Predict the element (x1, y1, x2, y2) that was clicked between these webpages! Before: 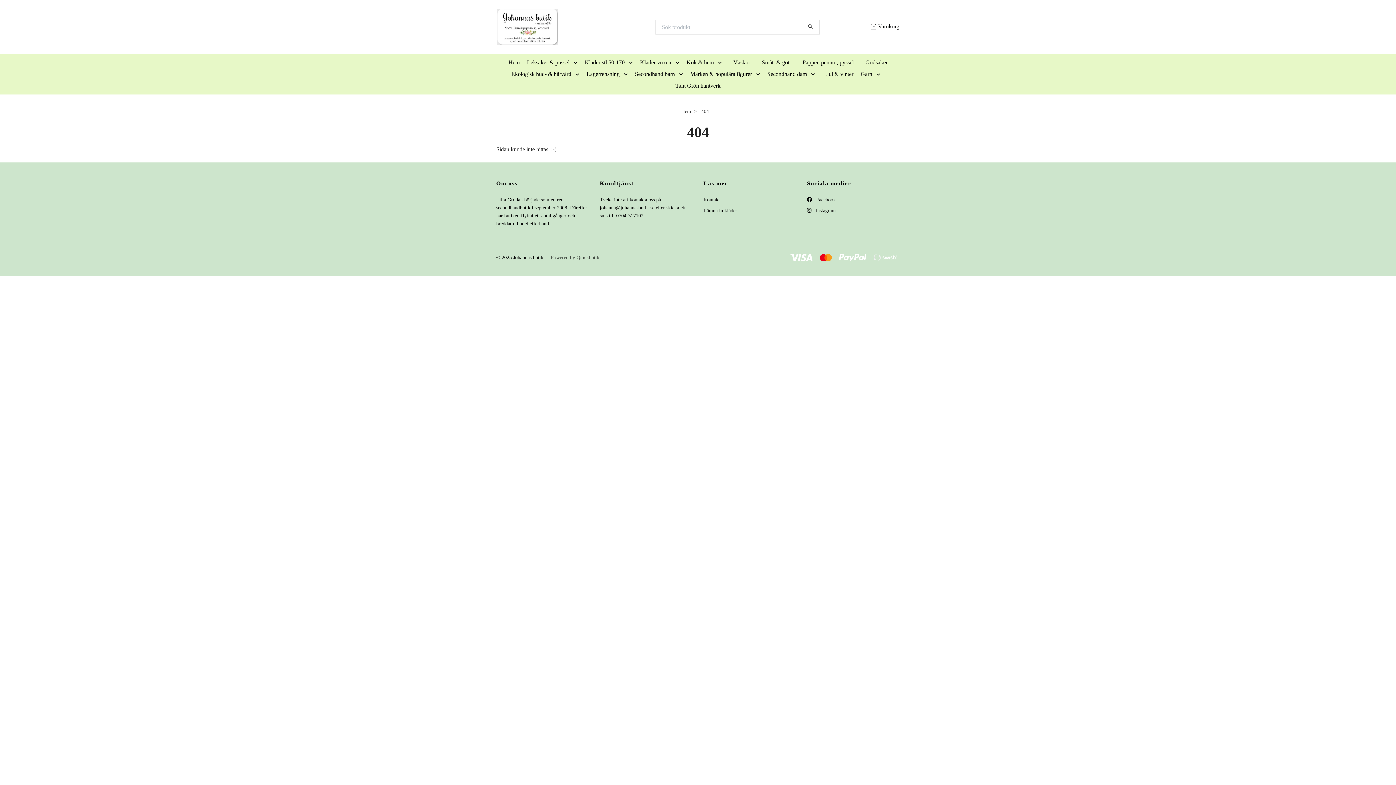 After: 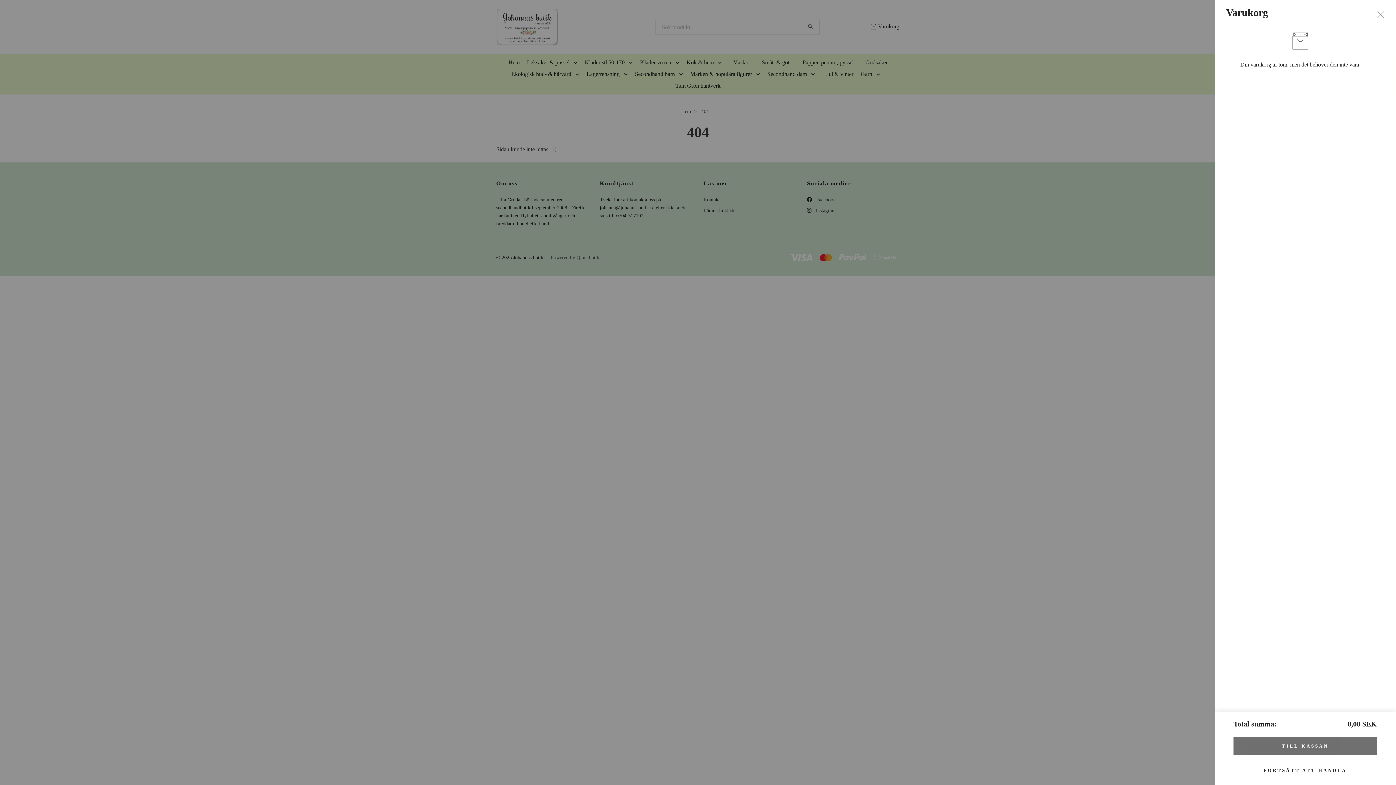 Action: bbox: (869, 21, 899, 31) label: Varukorg